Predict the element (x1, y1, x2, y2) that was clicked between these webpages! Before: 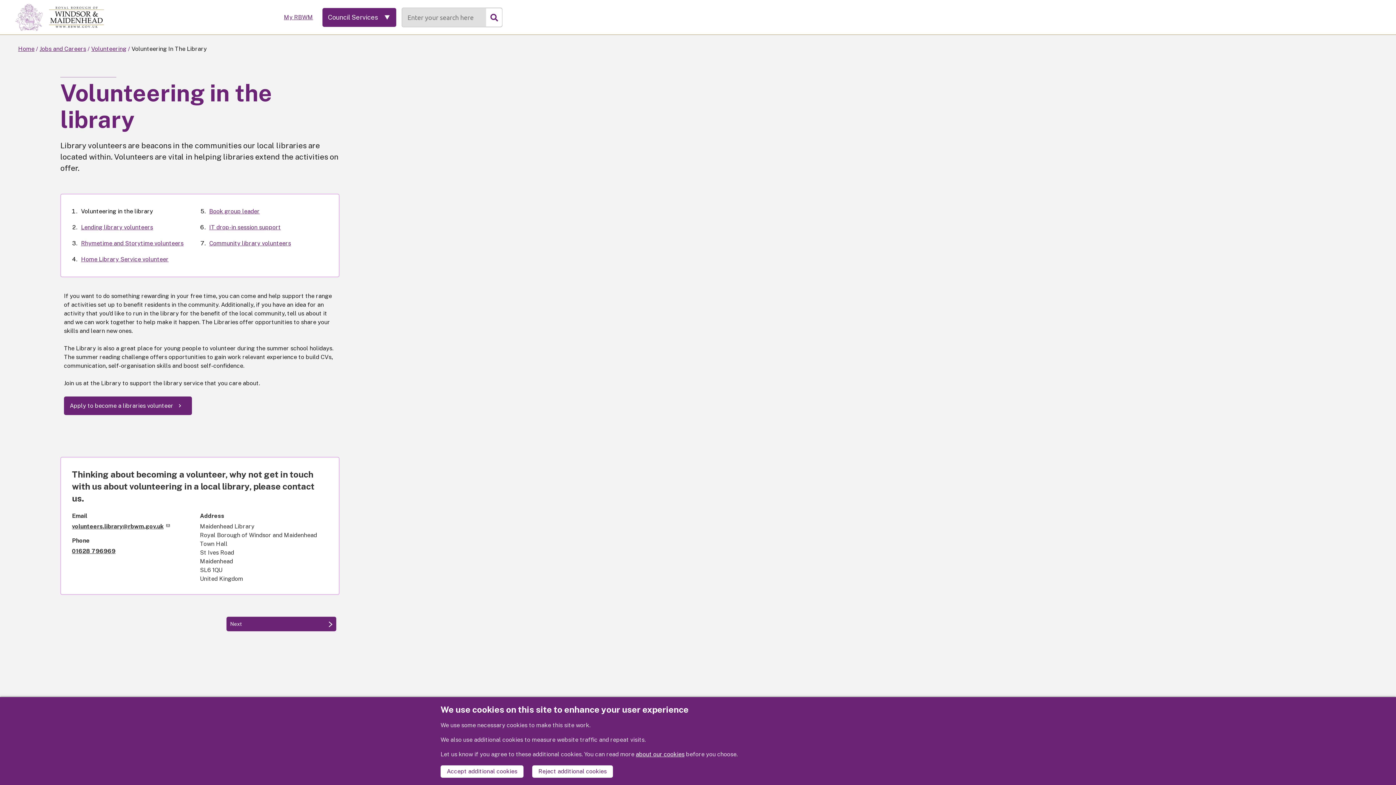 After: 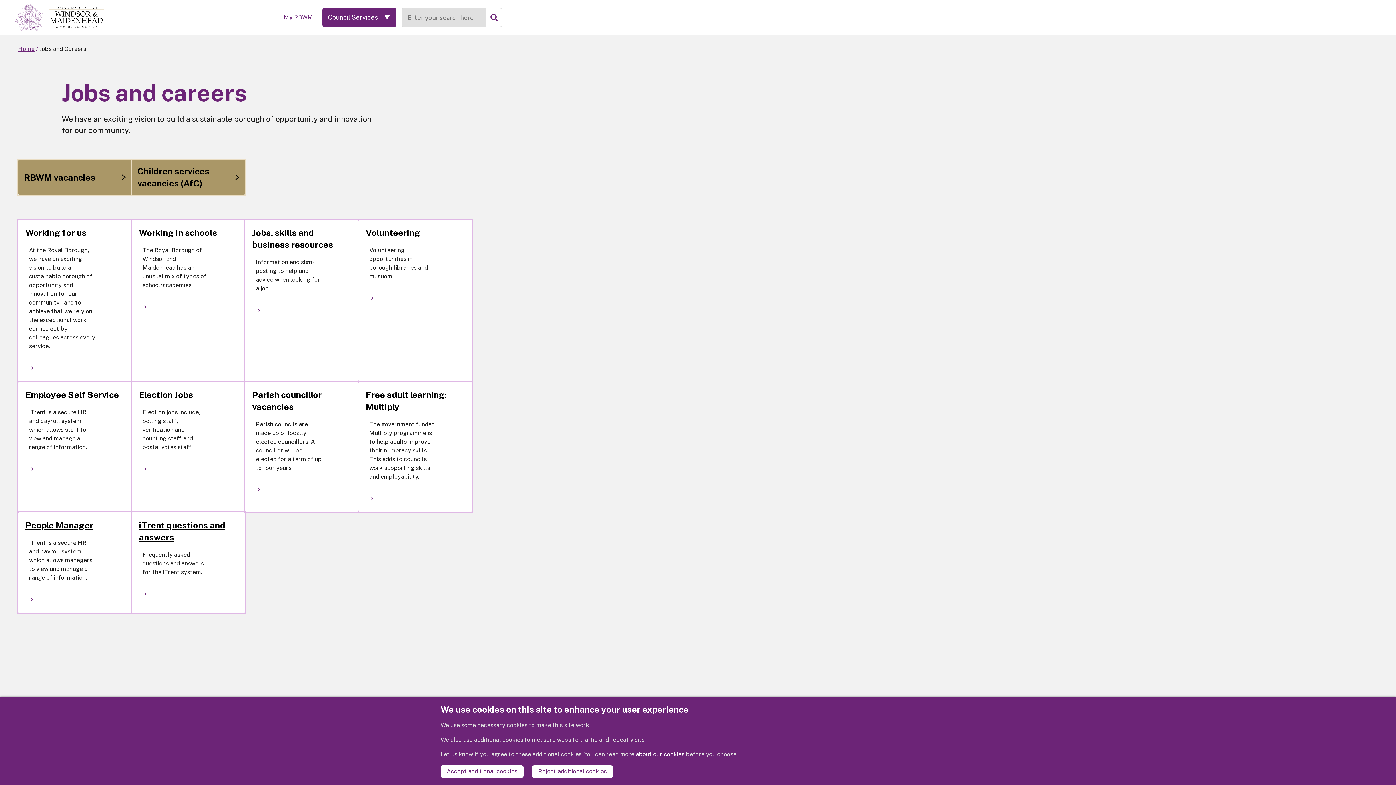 Action: bbox: (39, 45, 86, 52) label: Jobs and Careers